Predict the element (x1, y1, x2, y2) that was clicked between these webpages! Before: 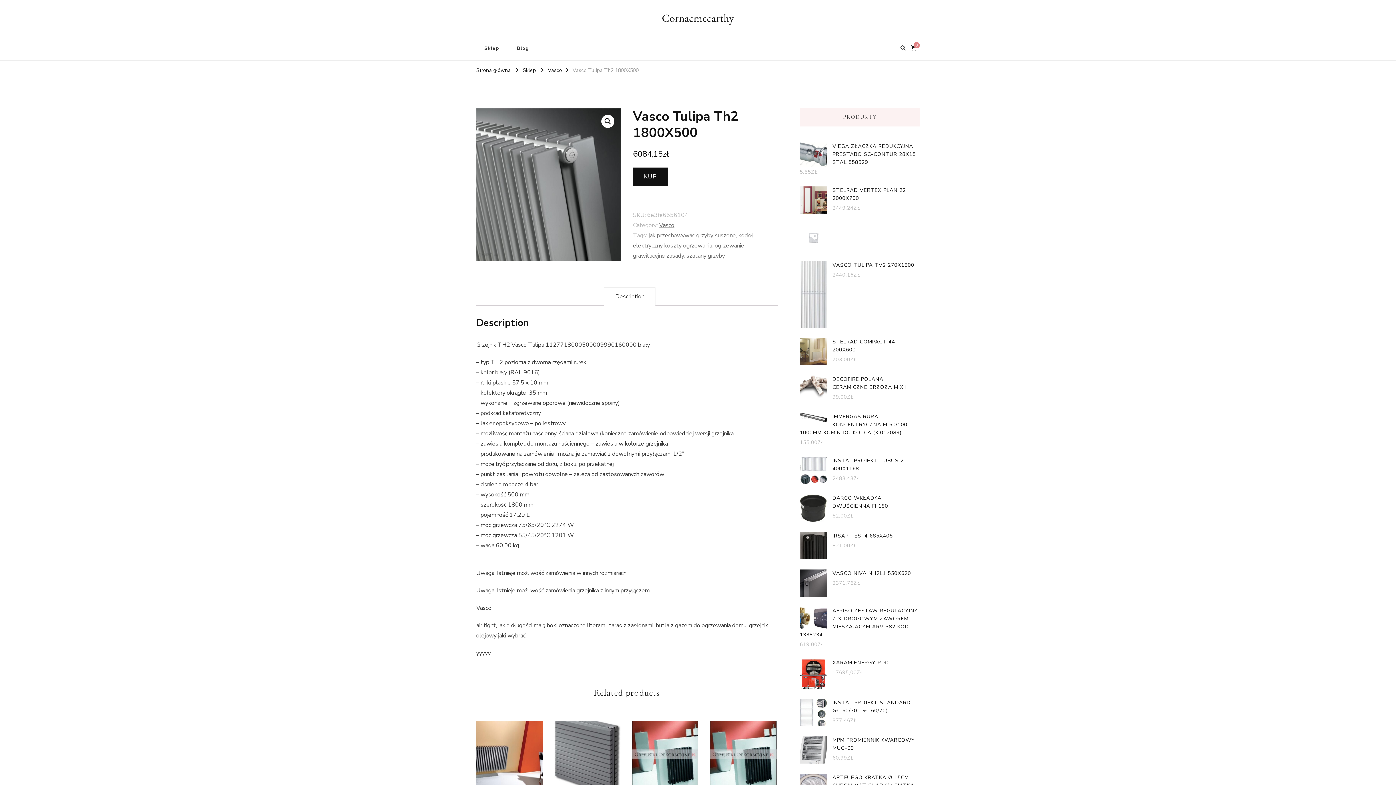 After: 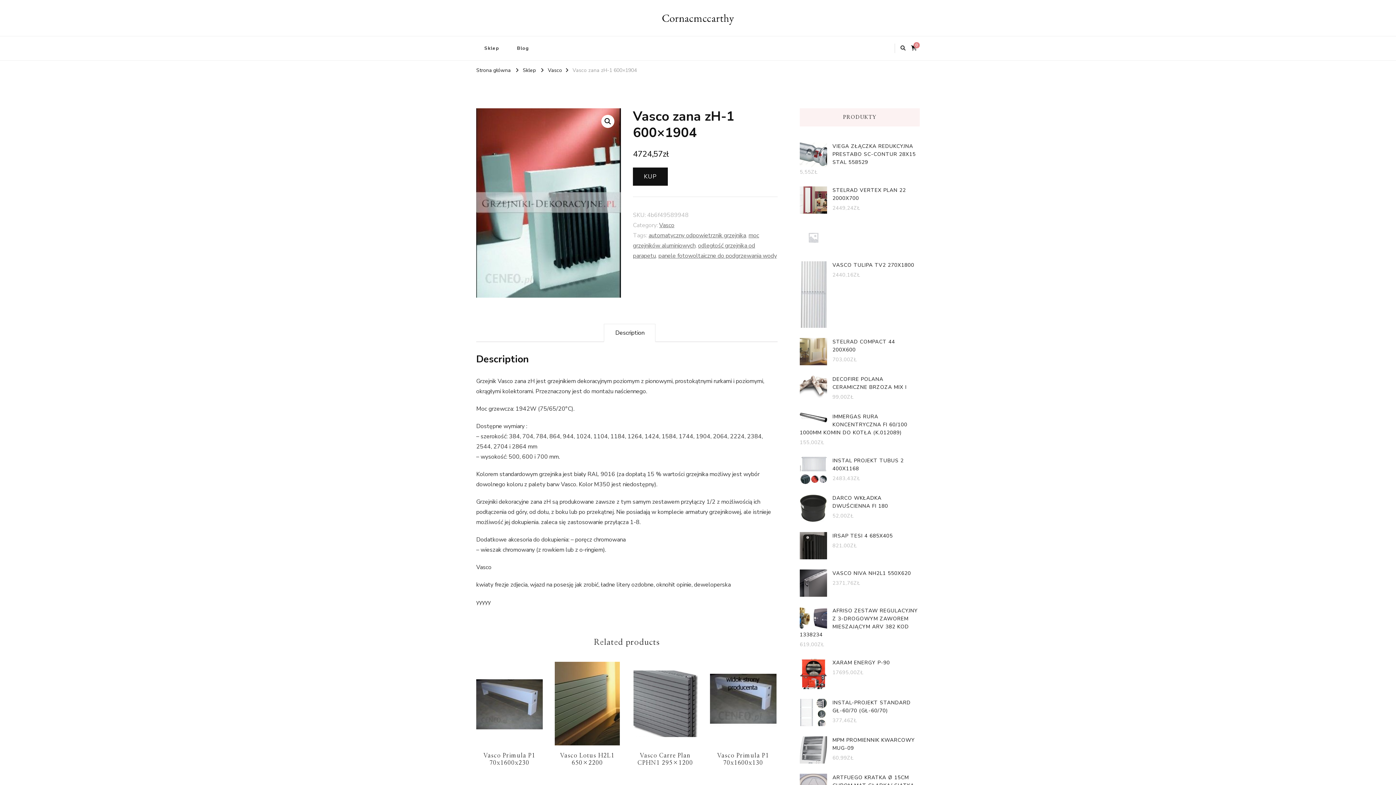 Action: label: Vasco zana zH-1 600×1904
4724,57zł bbox: (632, 713, 698, 850)